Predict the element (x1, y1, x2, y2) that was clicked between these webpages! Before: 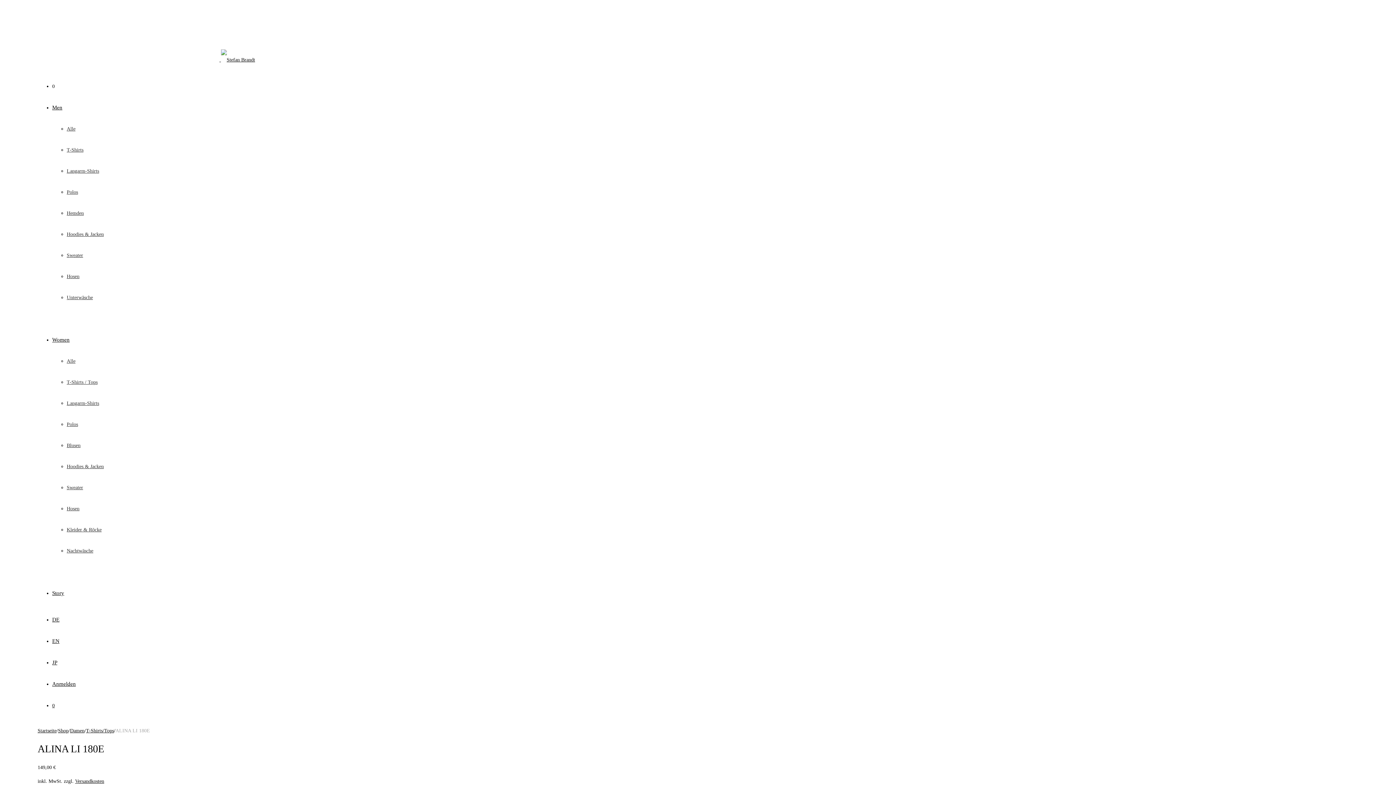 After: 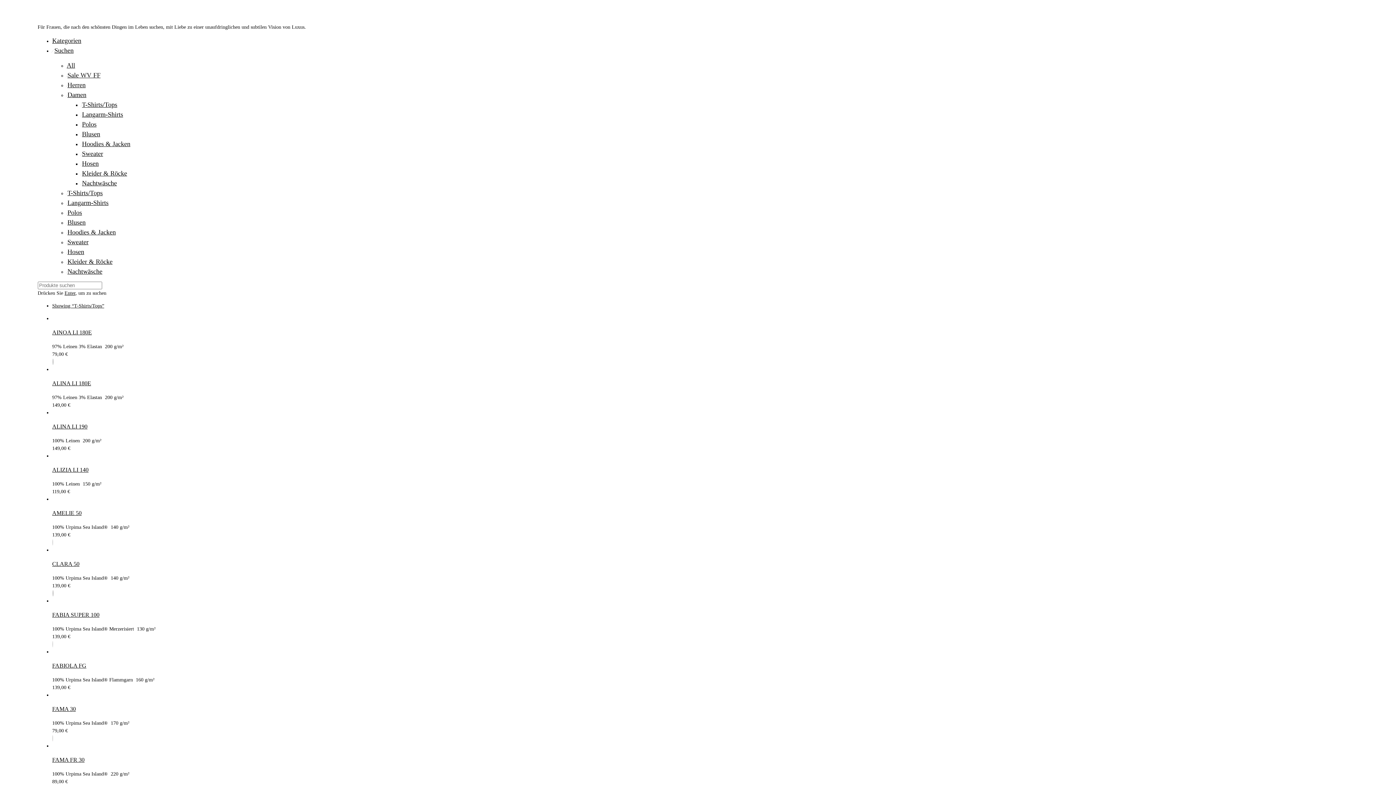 Action: bbox: (66, 379, 97, 385) label: T-Shirts / Tops